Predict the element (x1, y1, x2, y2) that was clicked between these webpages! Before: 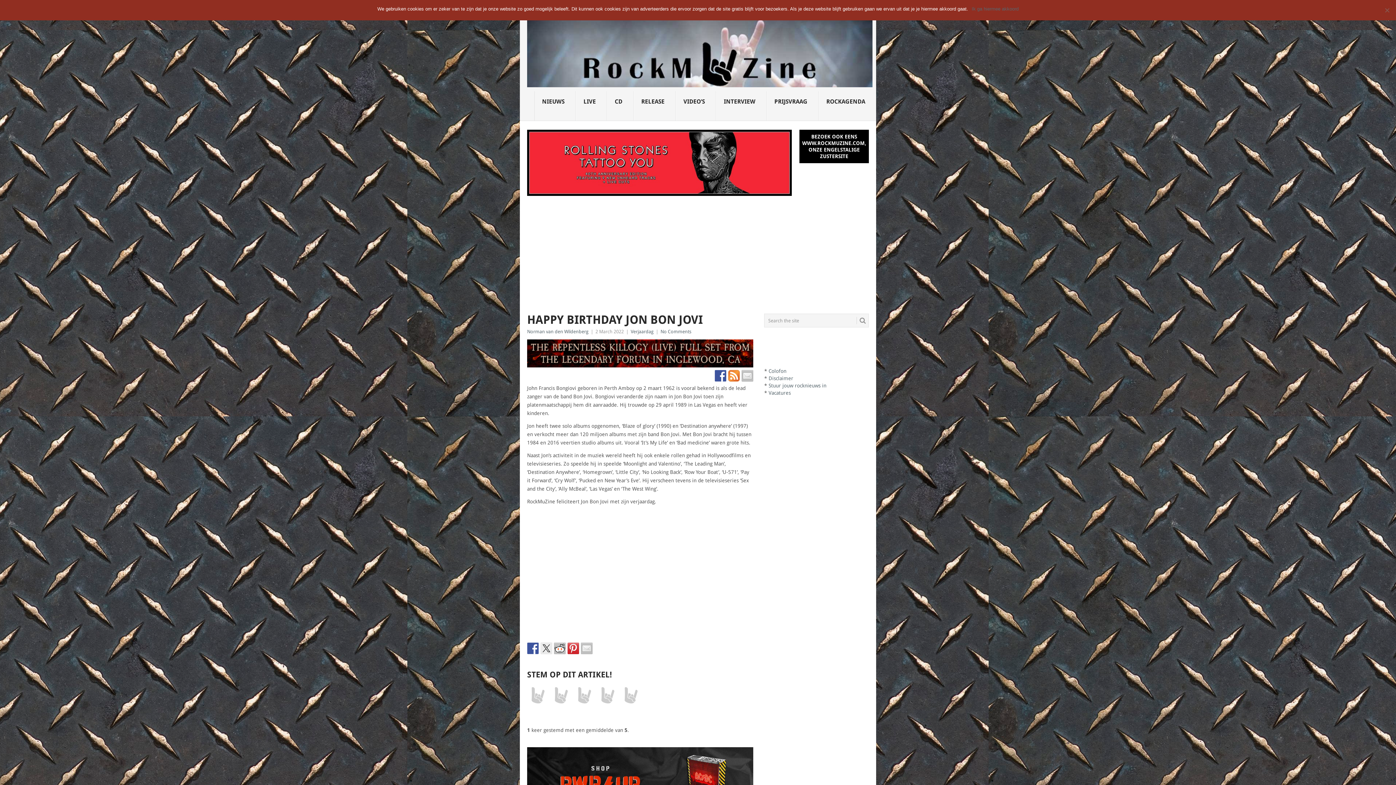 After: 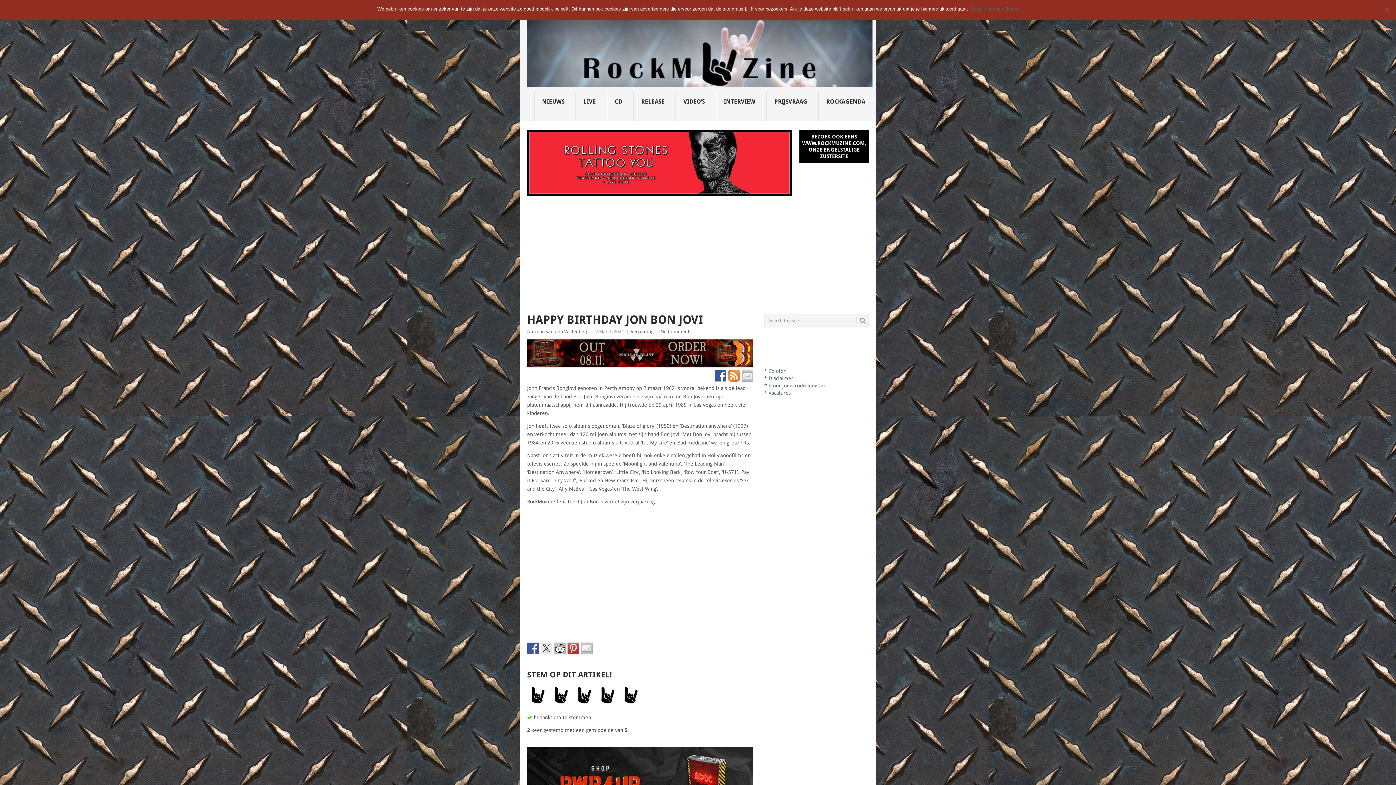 Action: bbox: (620, 685, 642, 709)